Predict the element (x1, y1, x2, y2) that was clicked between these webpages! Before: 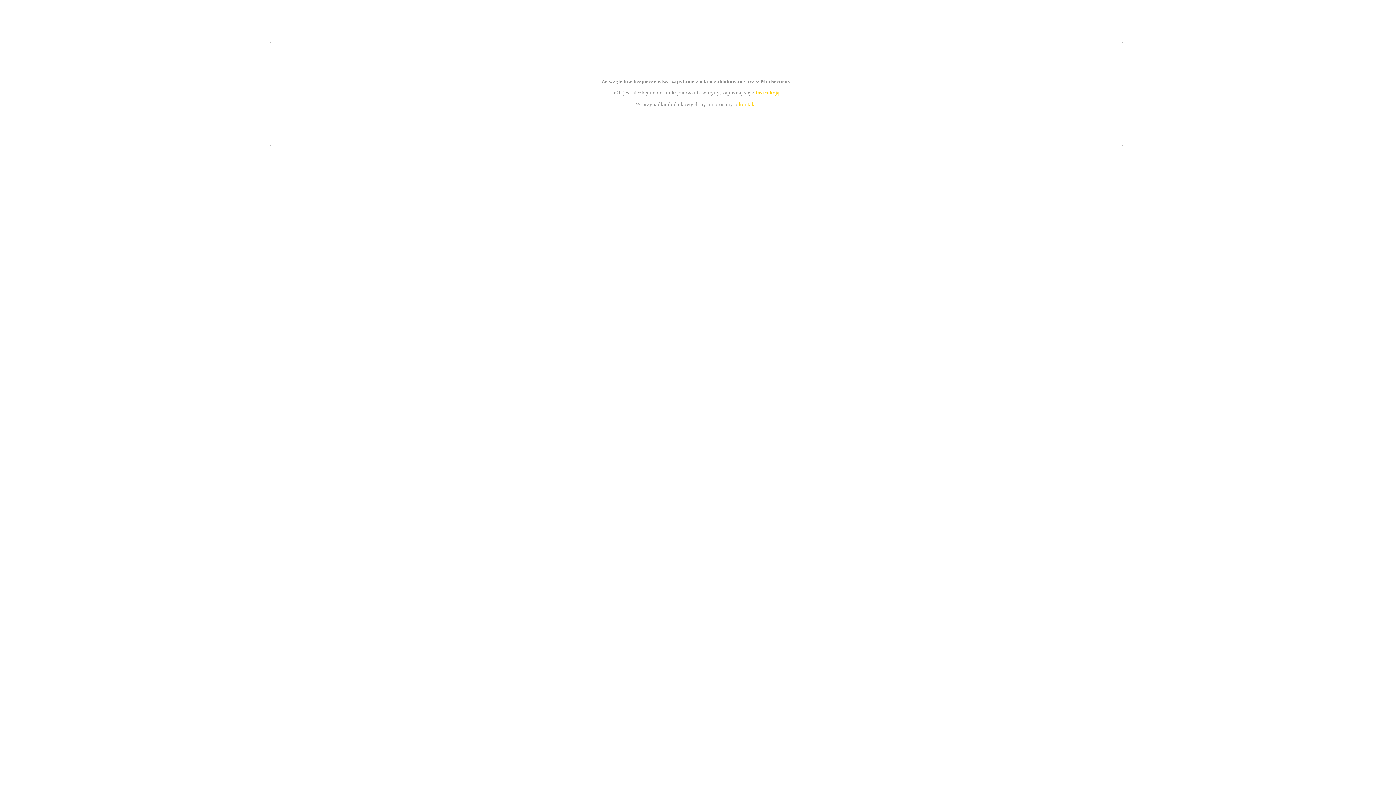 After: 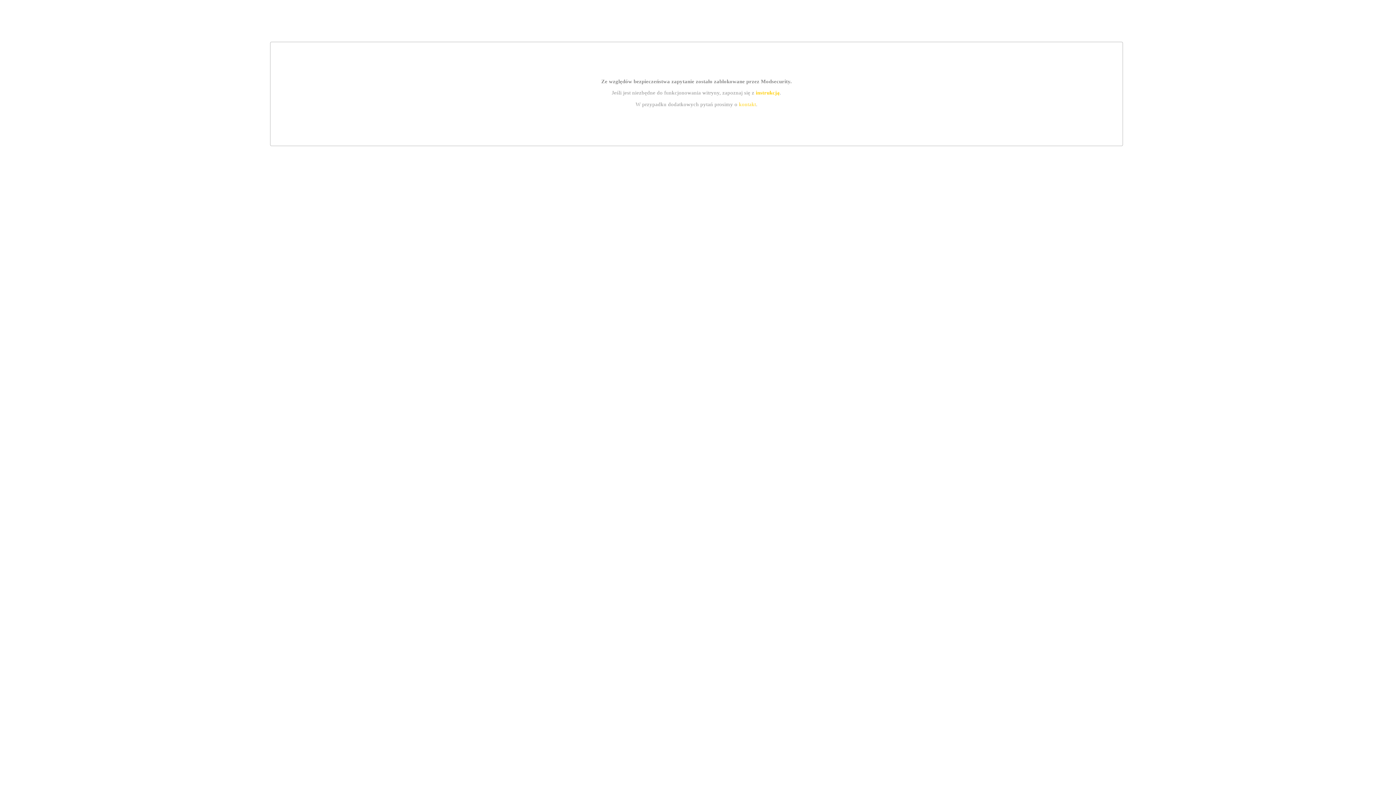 Action: label: instrukcją bbox: (755, 89, 779, 95)